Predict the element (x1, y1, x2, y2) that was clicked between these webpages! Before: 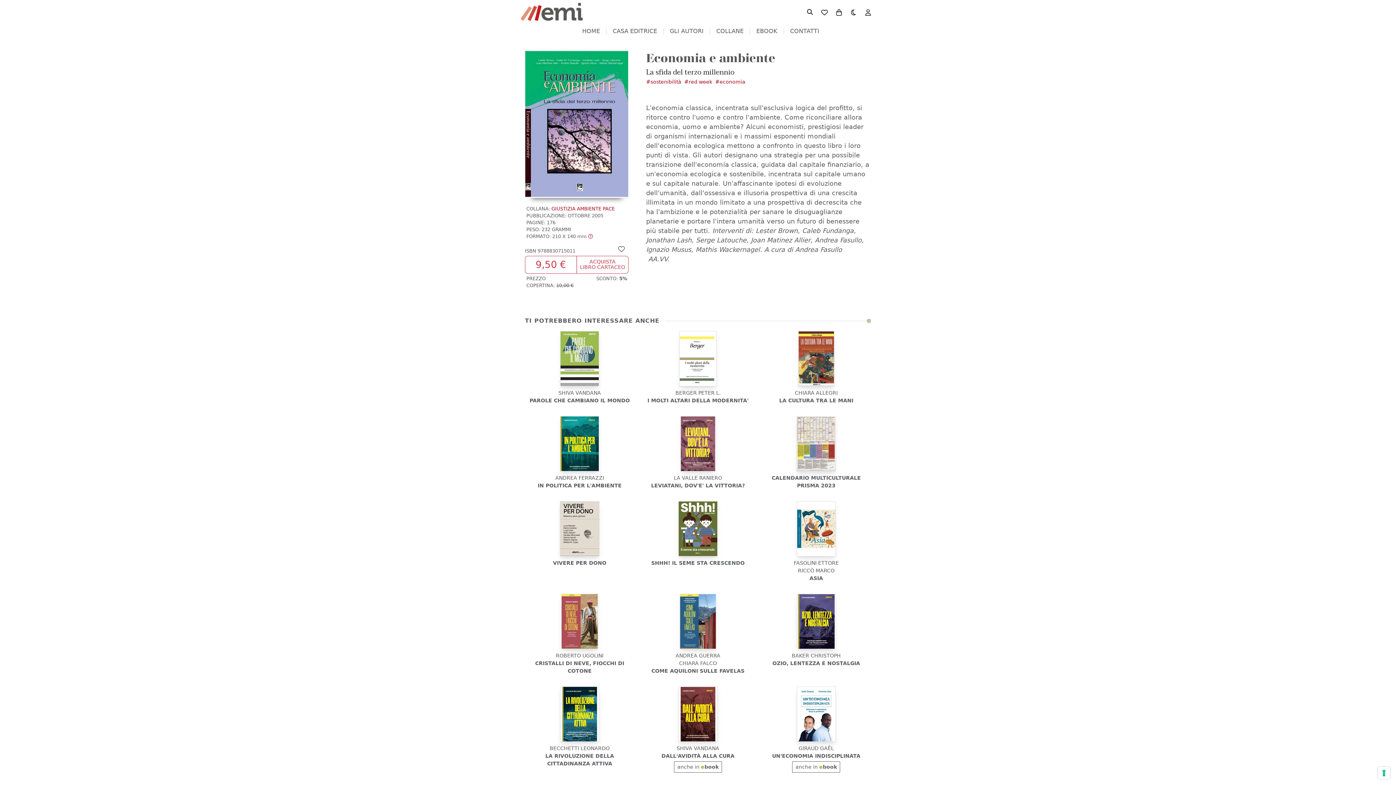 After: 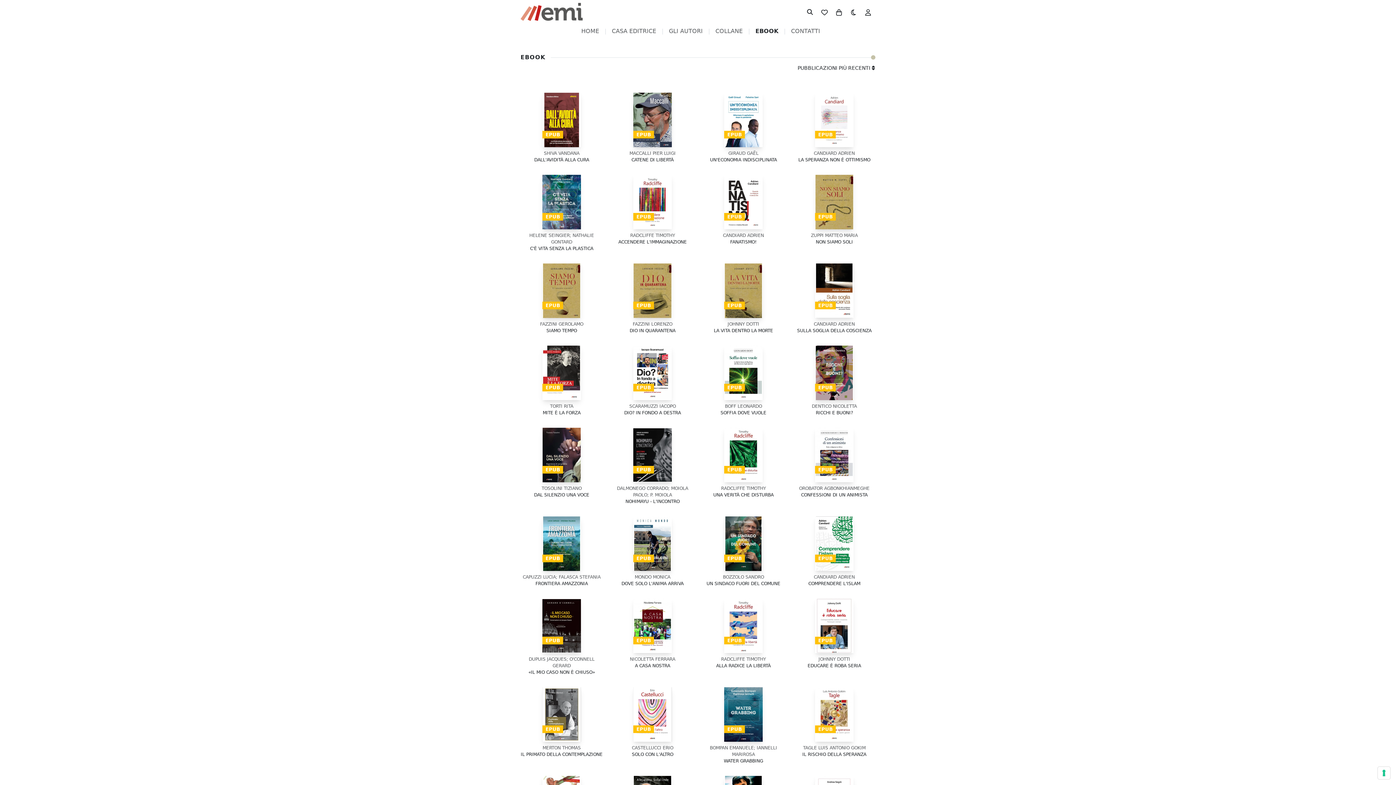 Action: bbox: (756, 27, 777, 35) label: EBOOK